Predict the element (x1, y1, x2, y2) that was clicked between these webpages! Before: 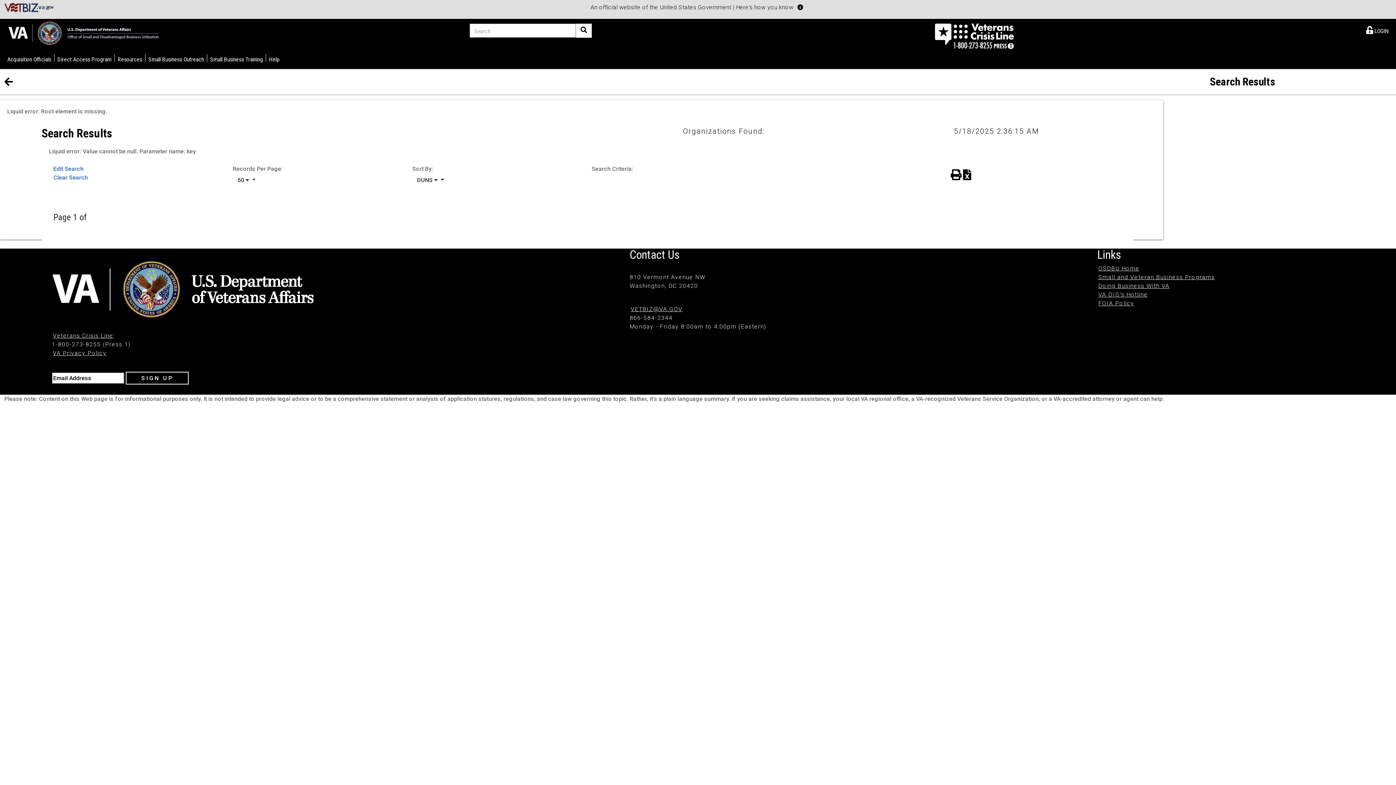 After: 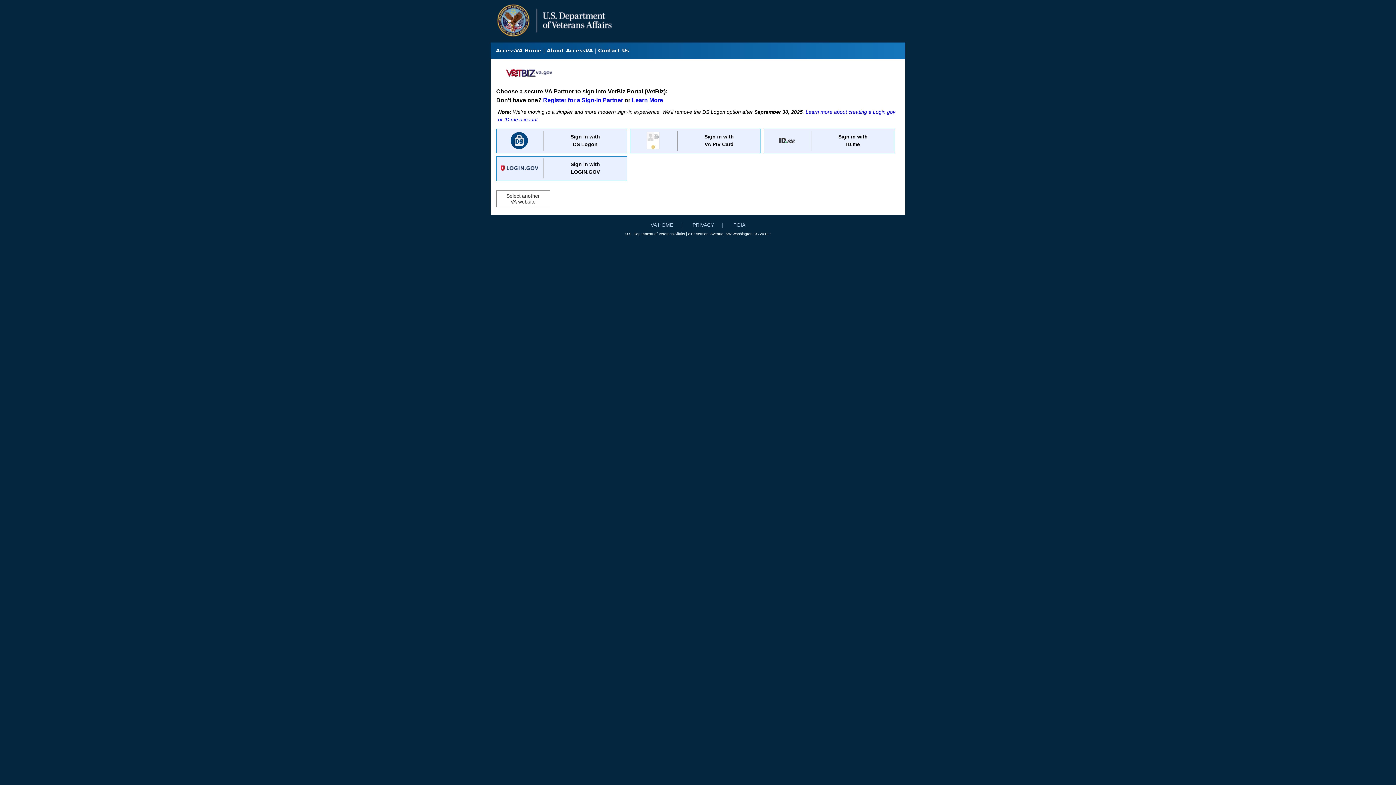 Action: bbox: (1363, 22, 1391, 38) label: LOGIN